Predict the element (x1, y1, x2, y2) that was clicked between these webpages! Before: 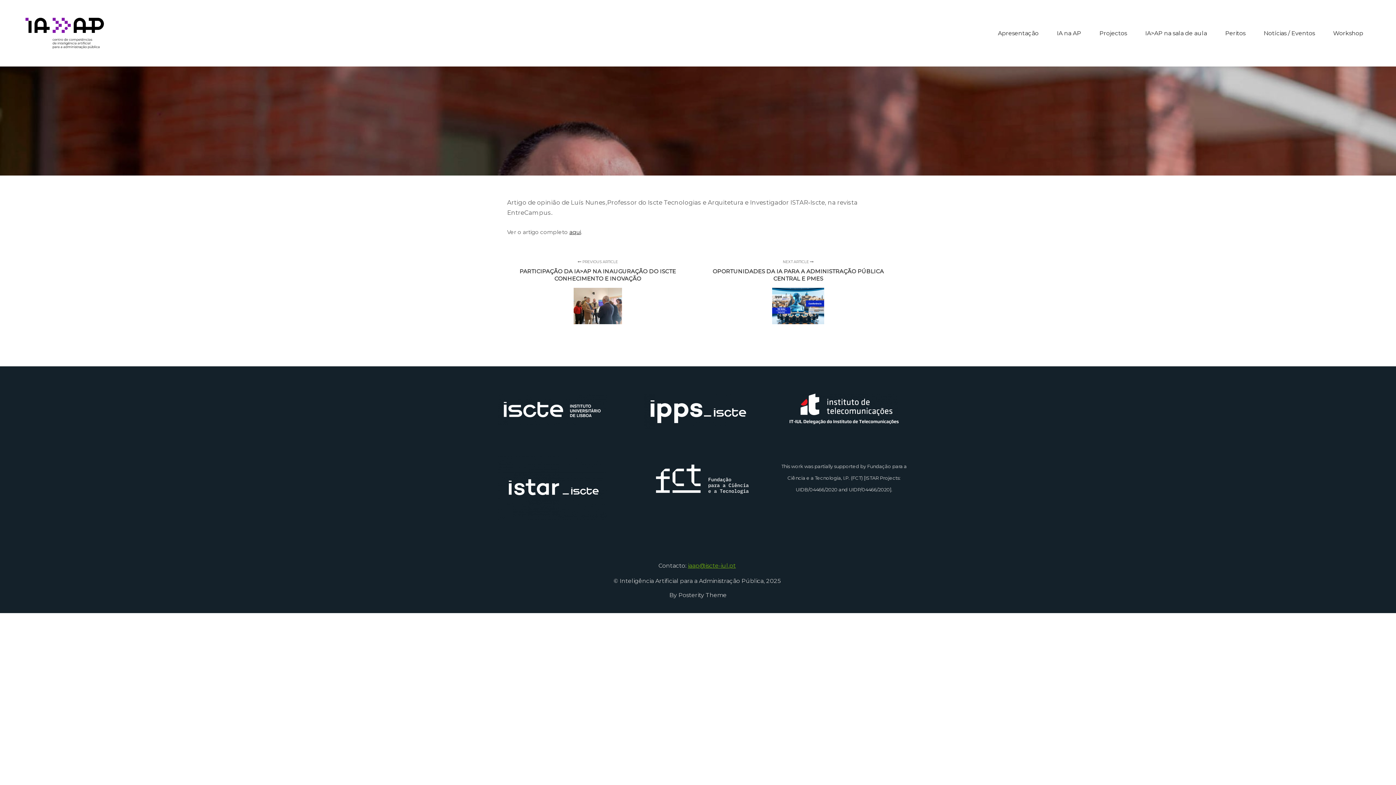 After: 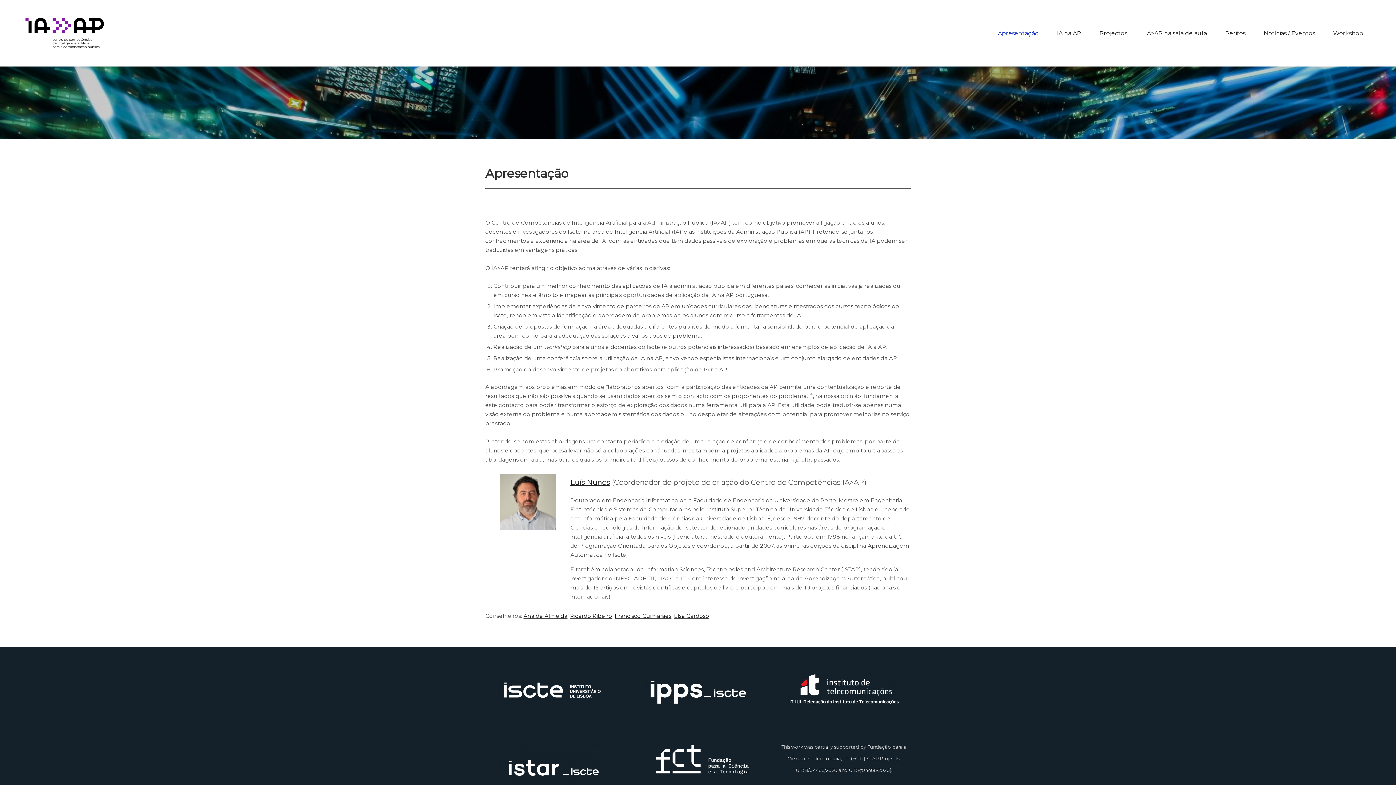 Action: label: Apresentação bbox: (989, 0, 1048, 66)